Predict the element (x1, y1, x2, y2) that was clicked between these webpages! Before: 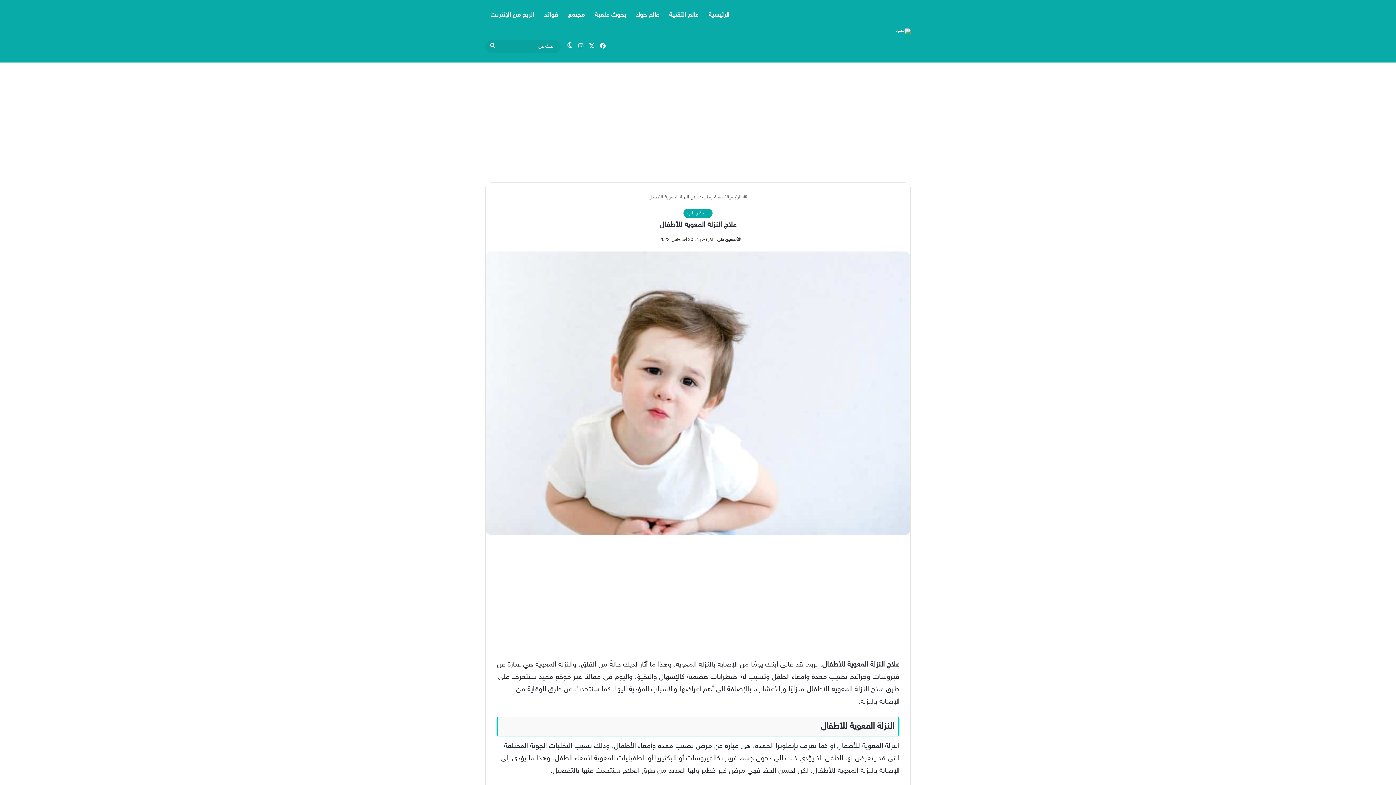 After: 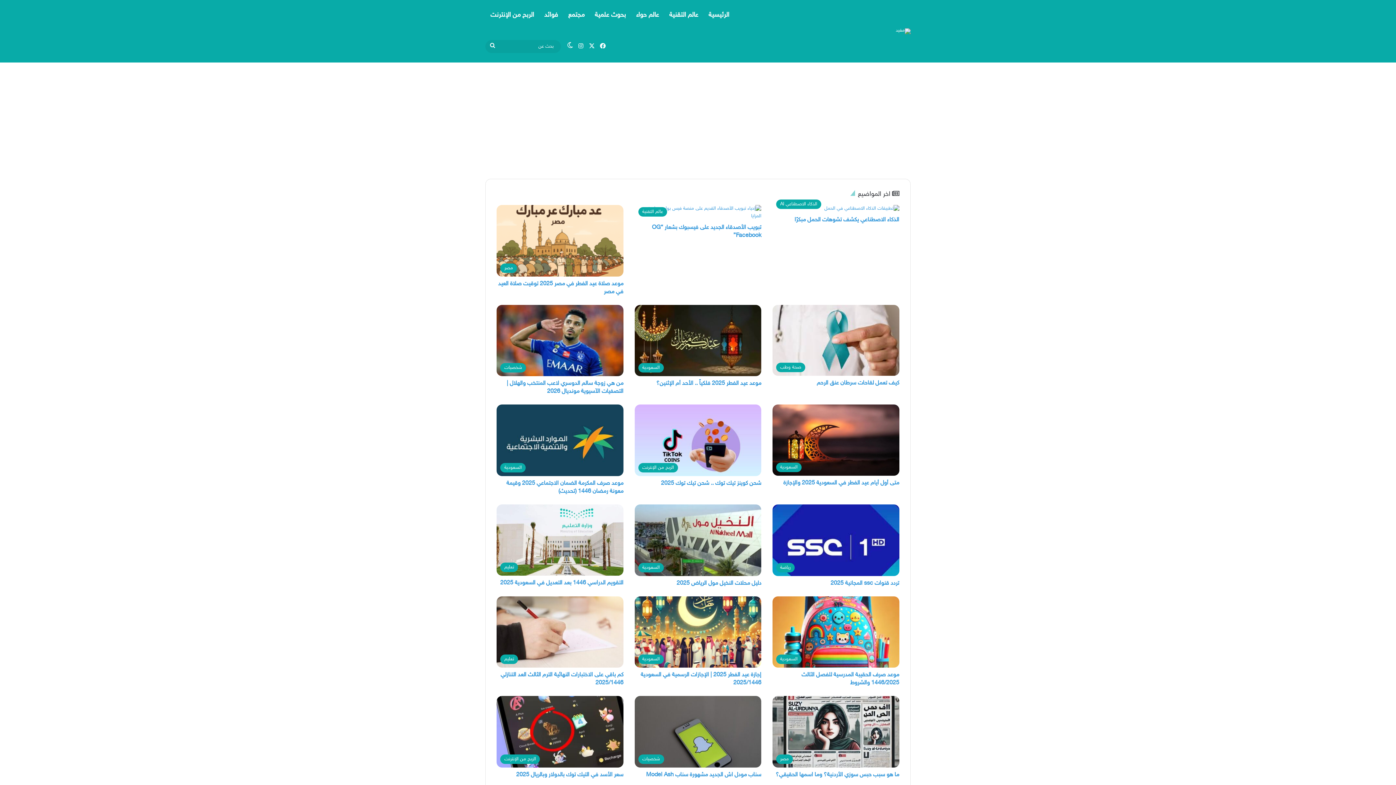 Action: label: الرئيسية bbox: (703, 0, 734, 30)